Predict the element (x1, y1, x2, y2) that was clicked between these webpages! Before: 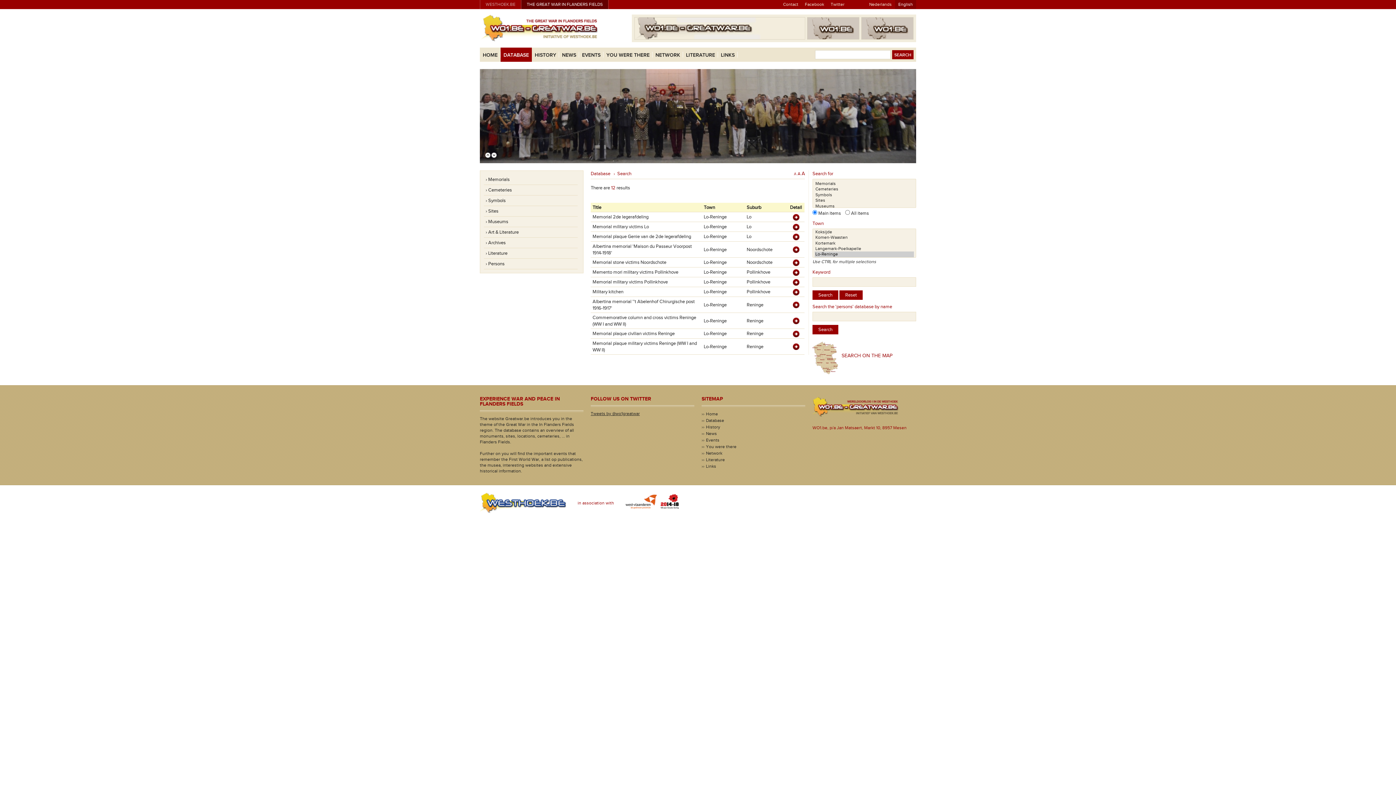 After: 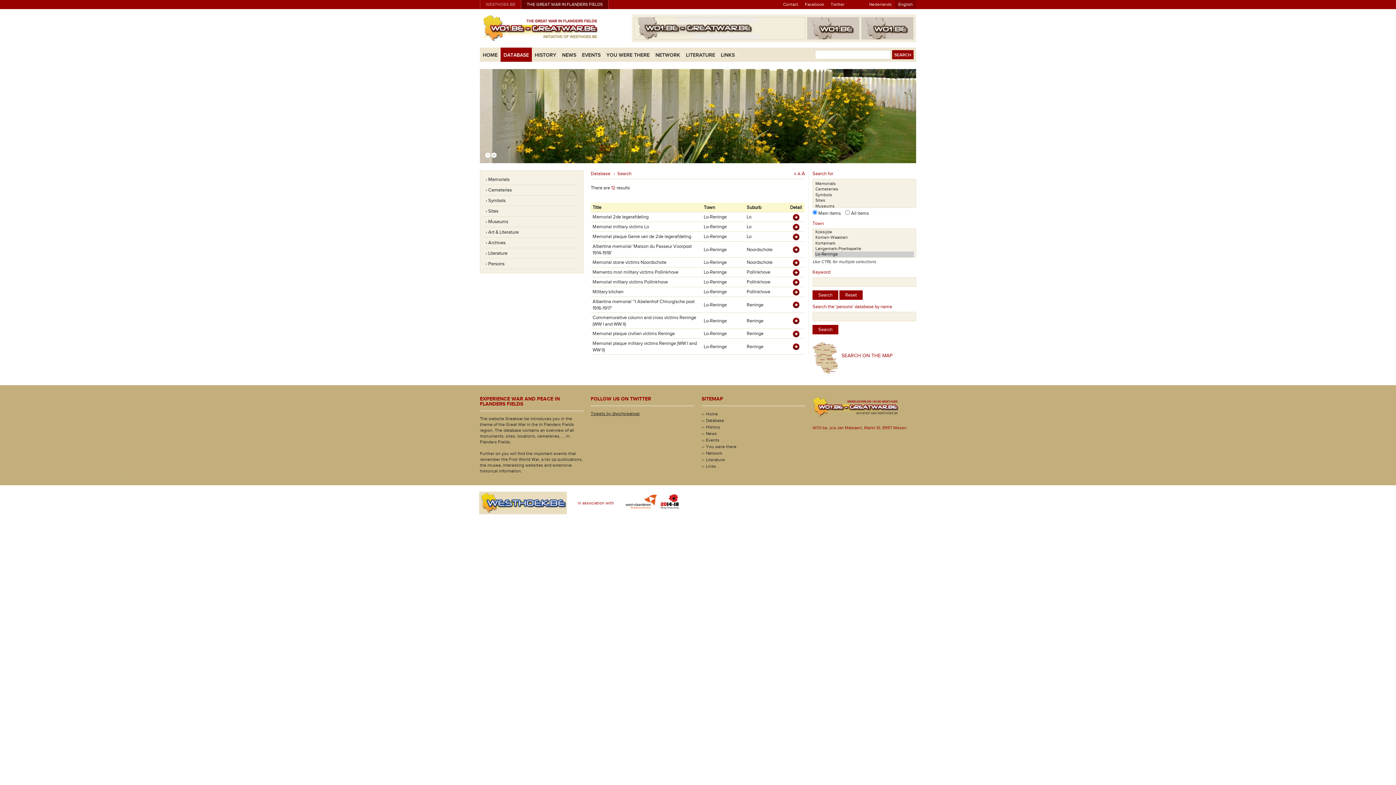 Action: bbox: (480, 492, 566, 513)